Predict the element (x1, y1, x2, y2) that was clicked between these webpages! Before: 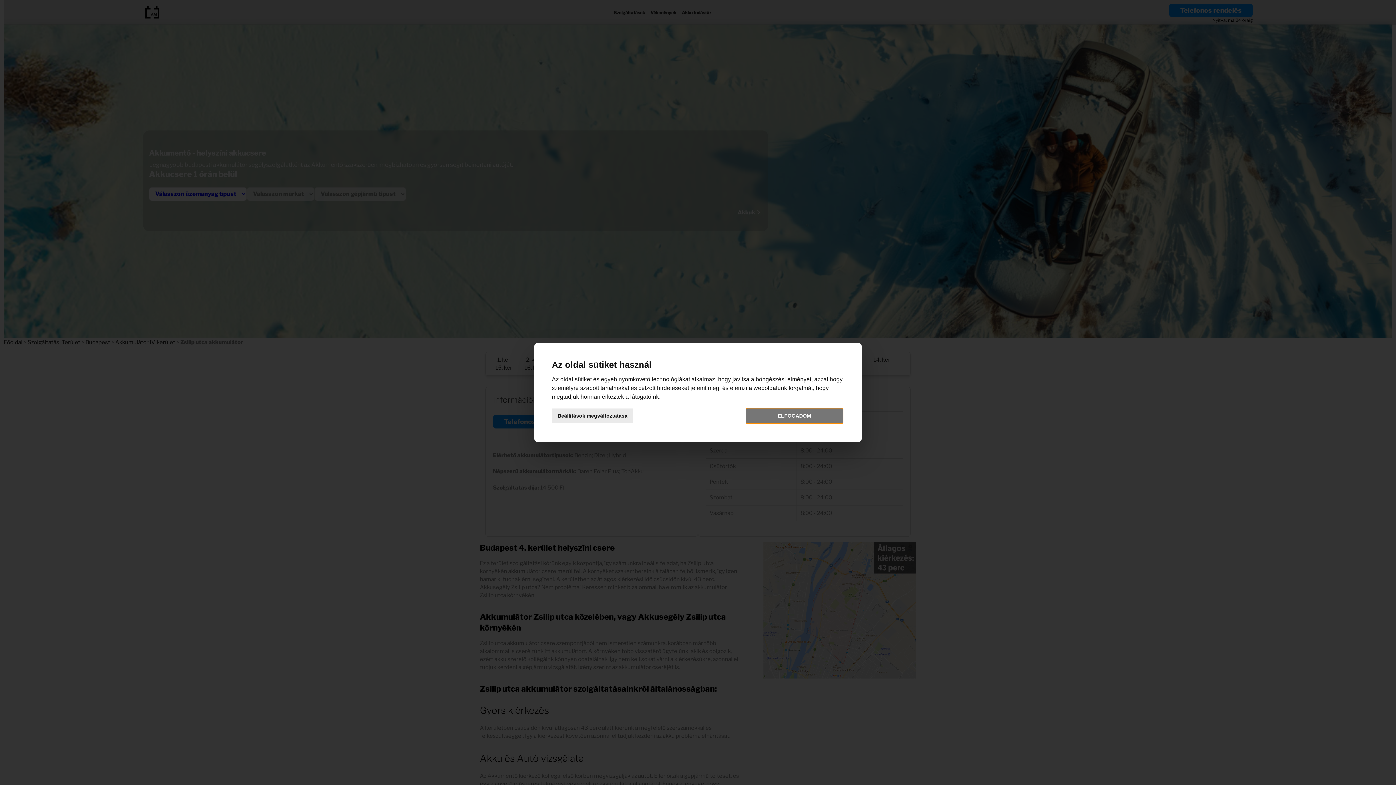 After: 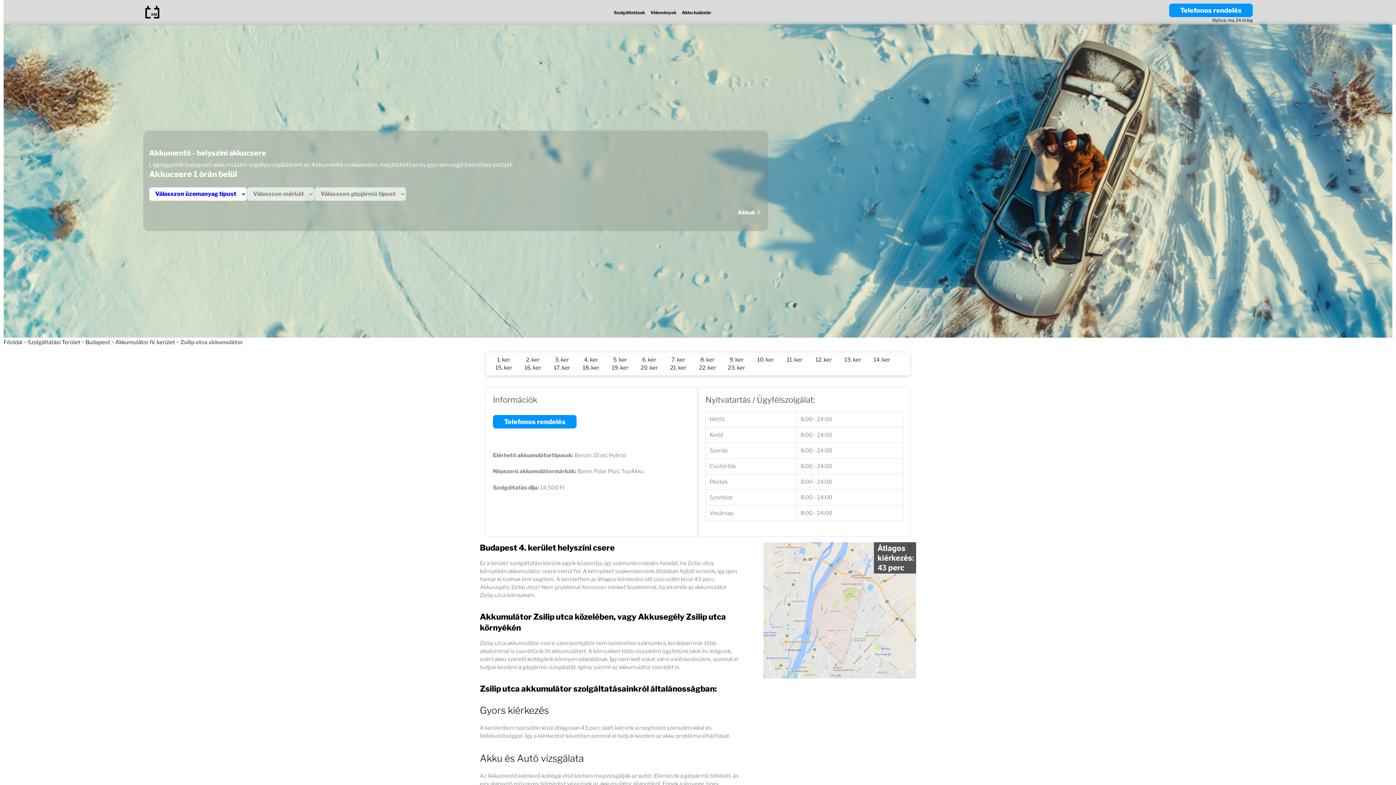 Action: label: ELFOGADOM bbox: (746, 408, 842, 423)